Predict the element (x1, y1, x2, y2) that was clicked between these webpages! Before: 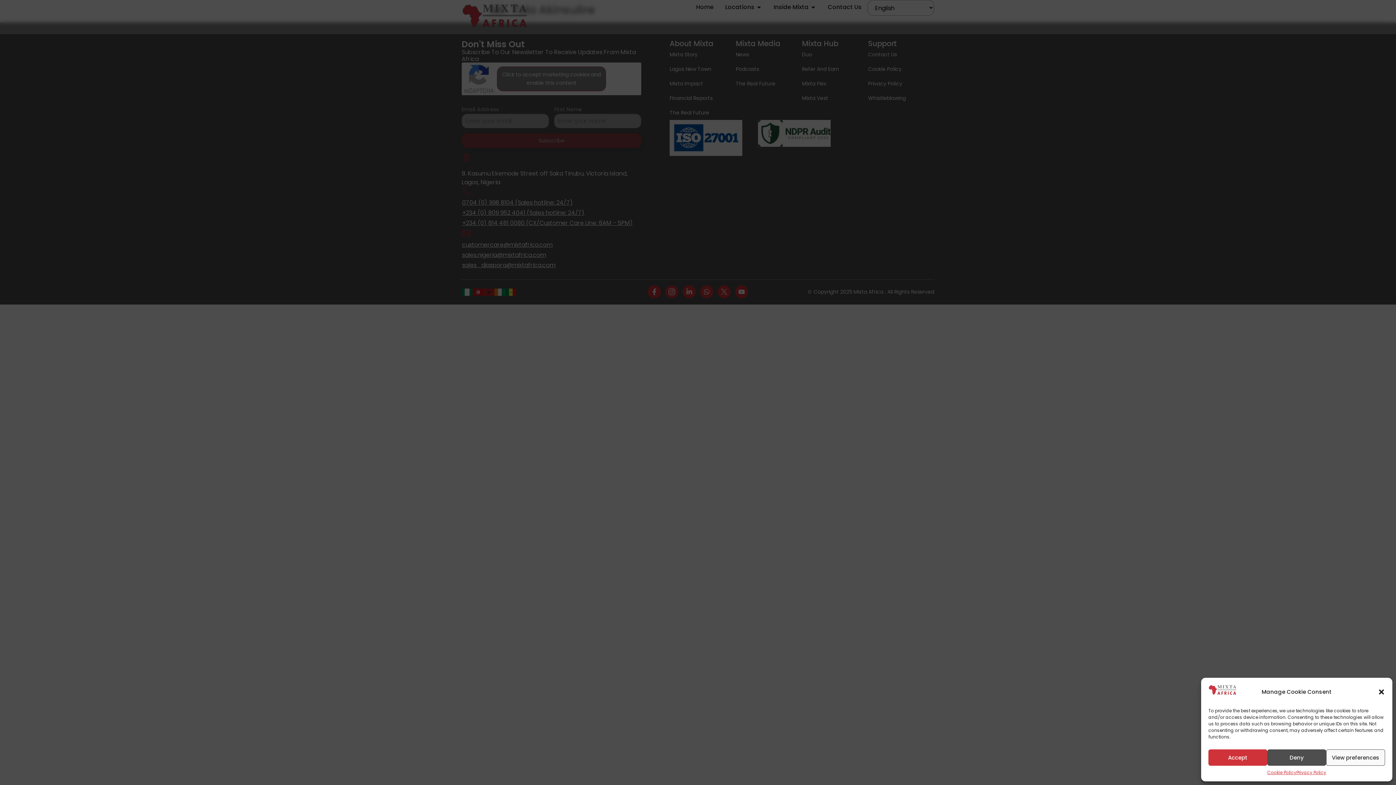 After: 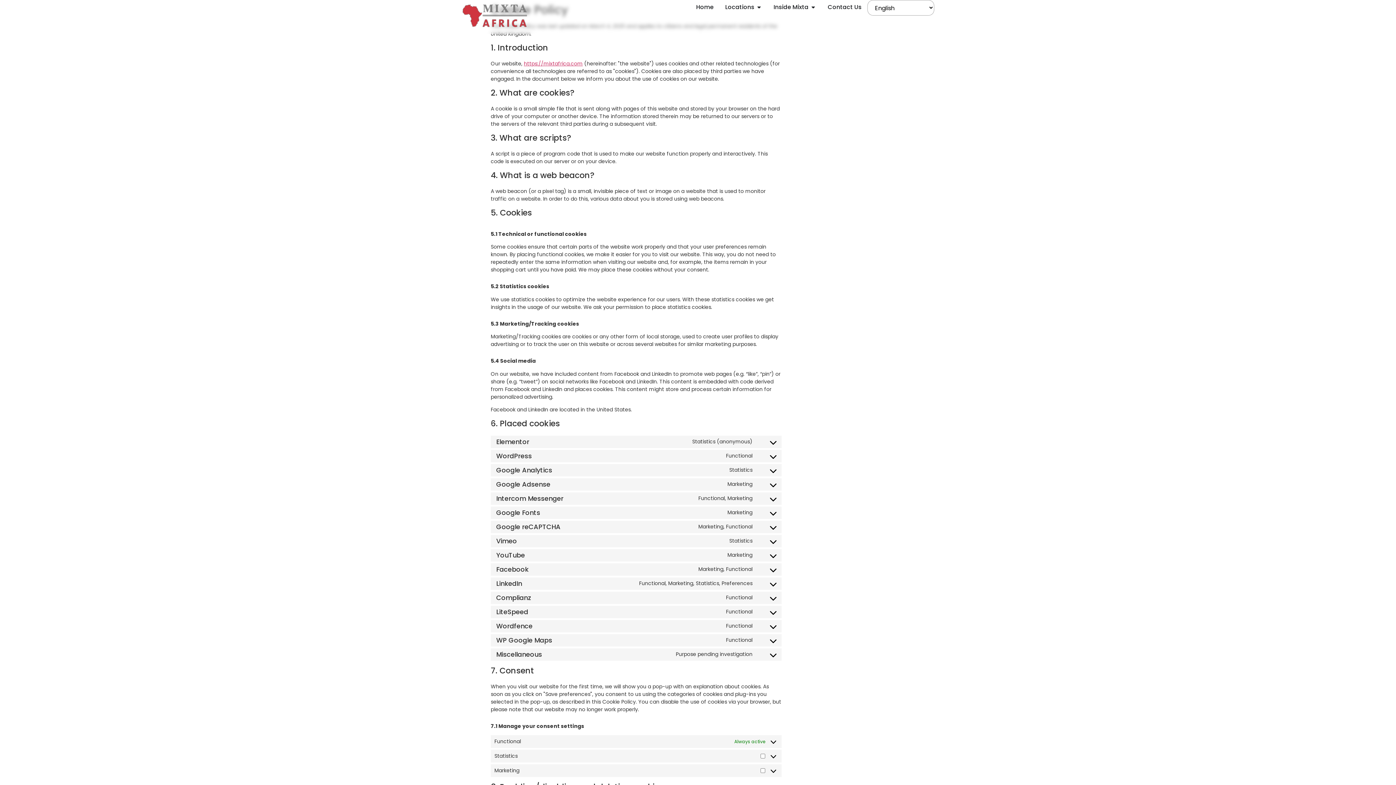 Action: label: Cookie Policy bbox: (1267, 769, 1296, 776)